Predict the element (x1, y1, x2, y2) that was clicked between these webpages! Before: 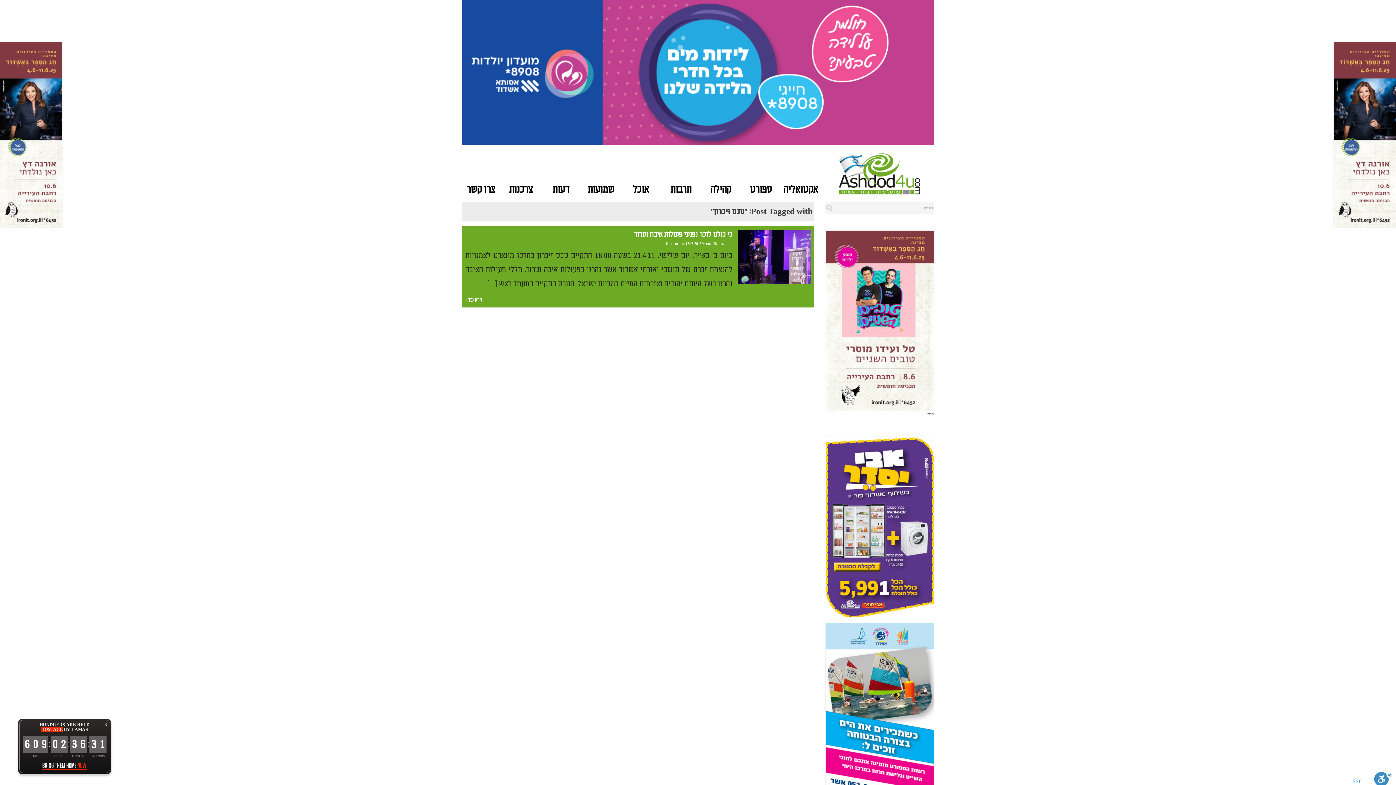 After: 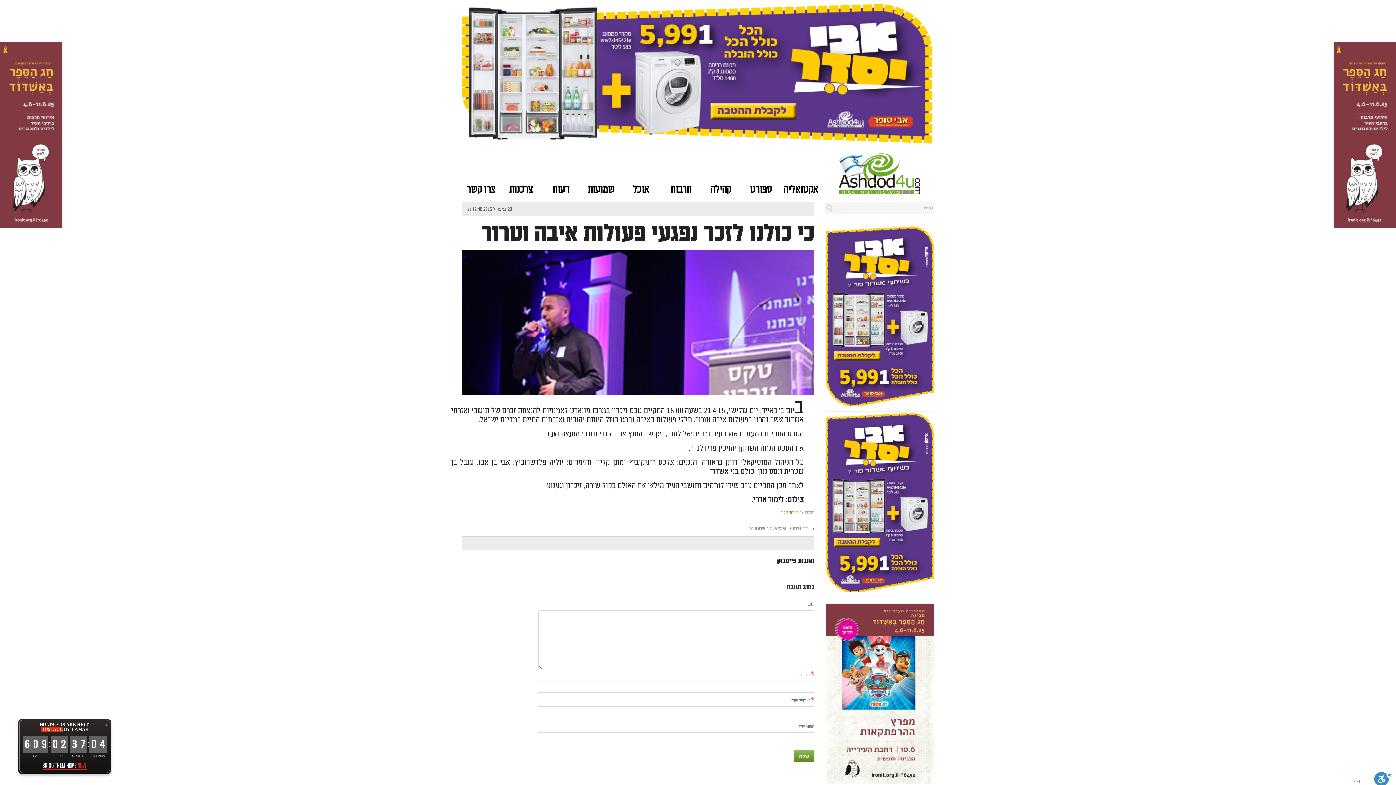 Action: bbox: (738, 254, 810, 260)